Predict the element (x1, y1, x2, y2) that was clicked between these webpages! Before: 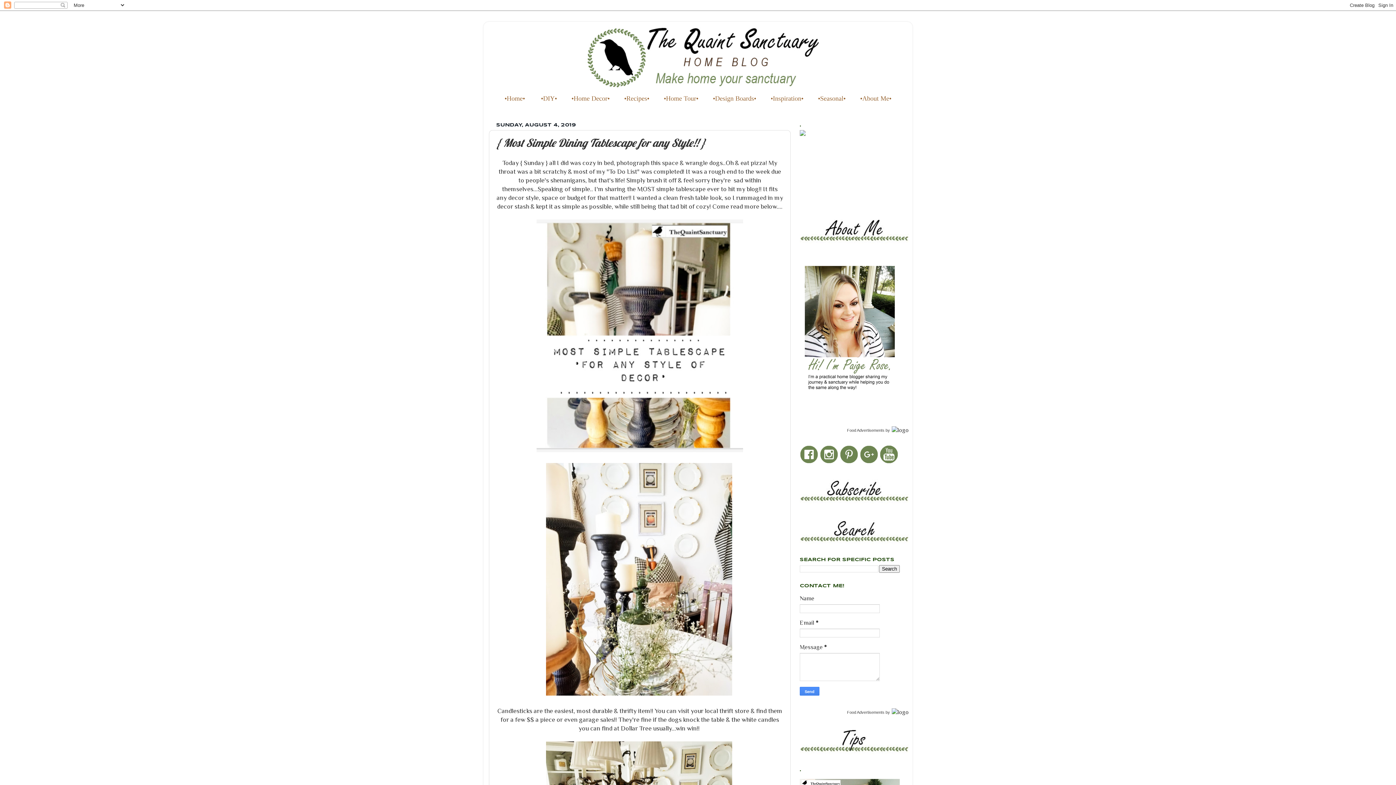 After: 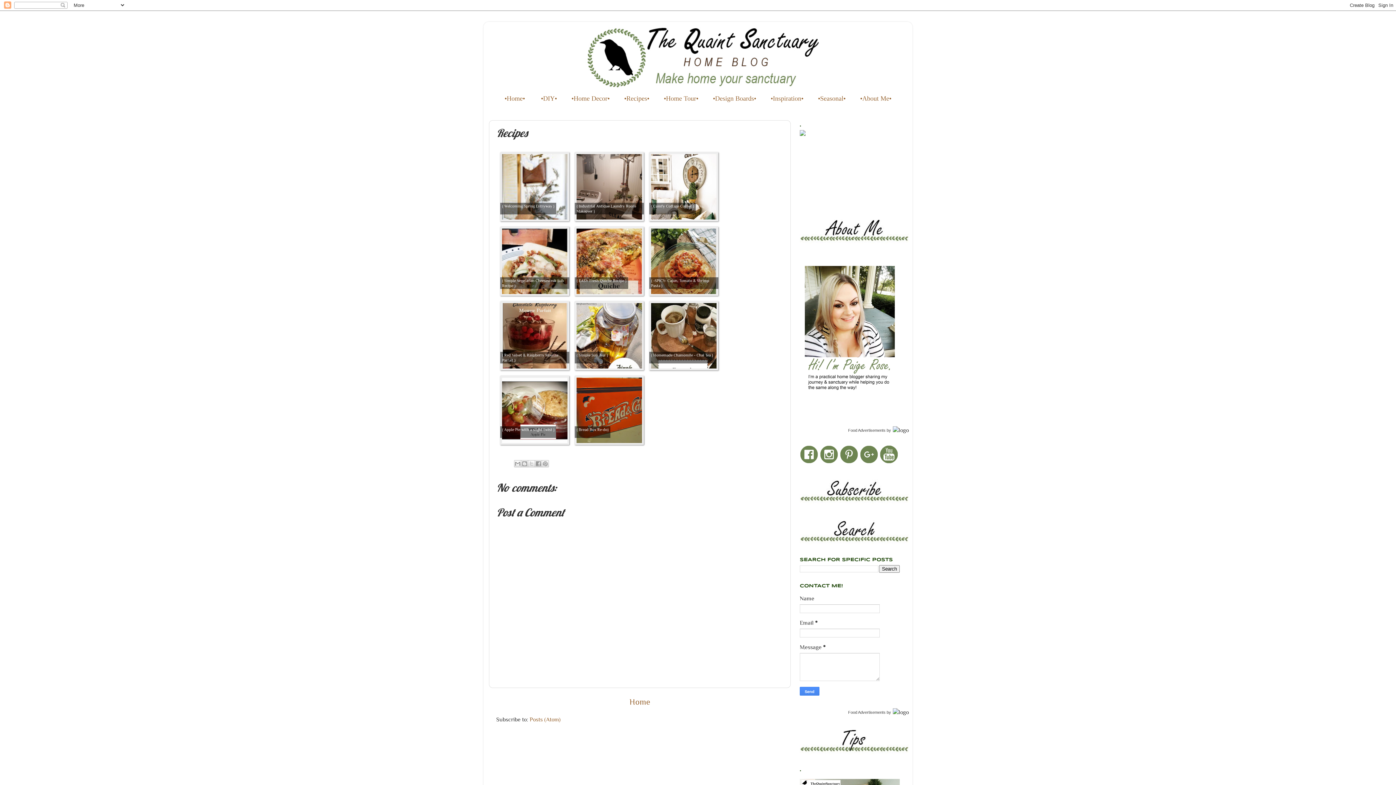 Action: label: •Recipes• bbox: (617, 91, 656, 106)